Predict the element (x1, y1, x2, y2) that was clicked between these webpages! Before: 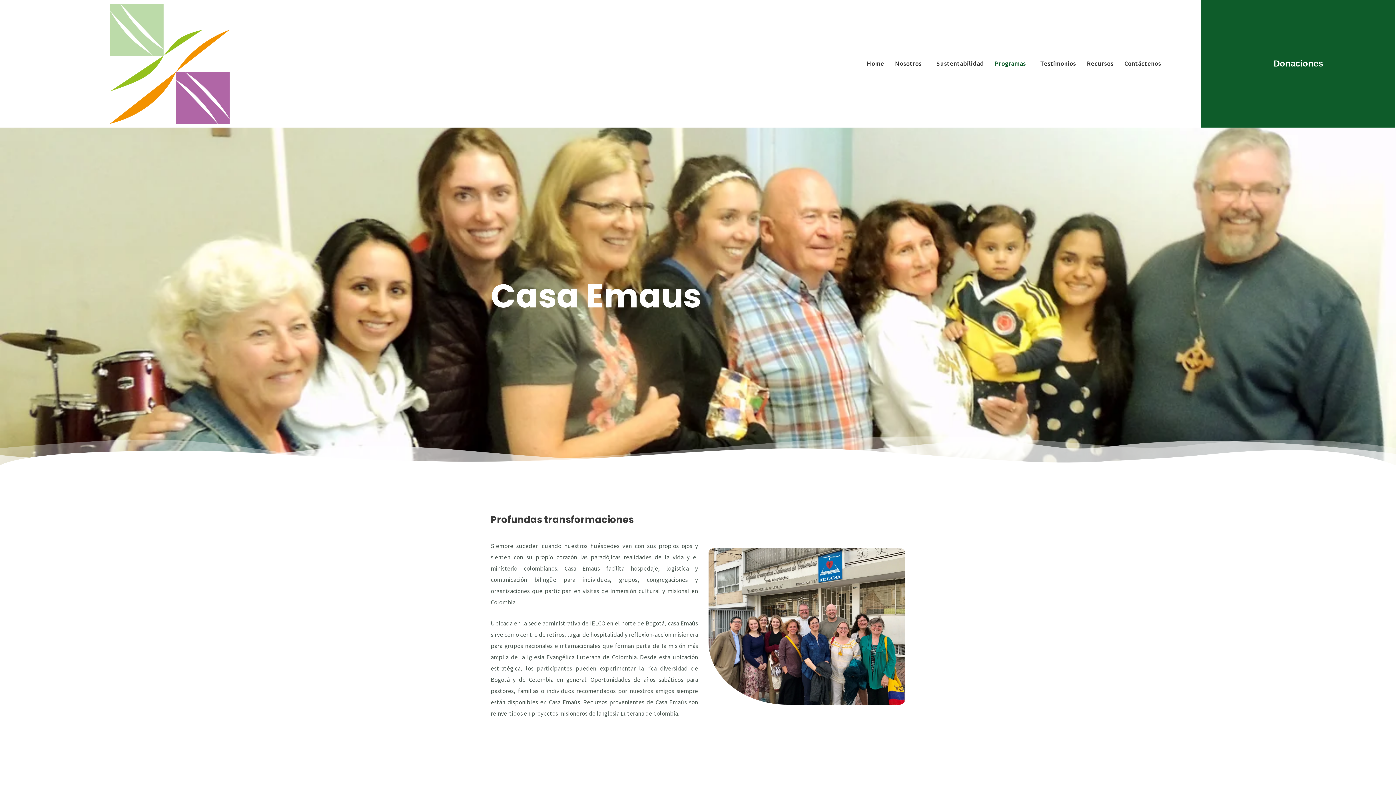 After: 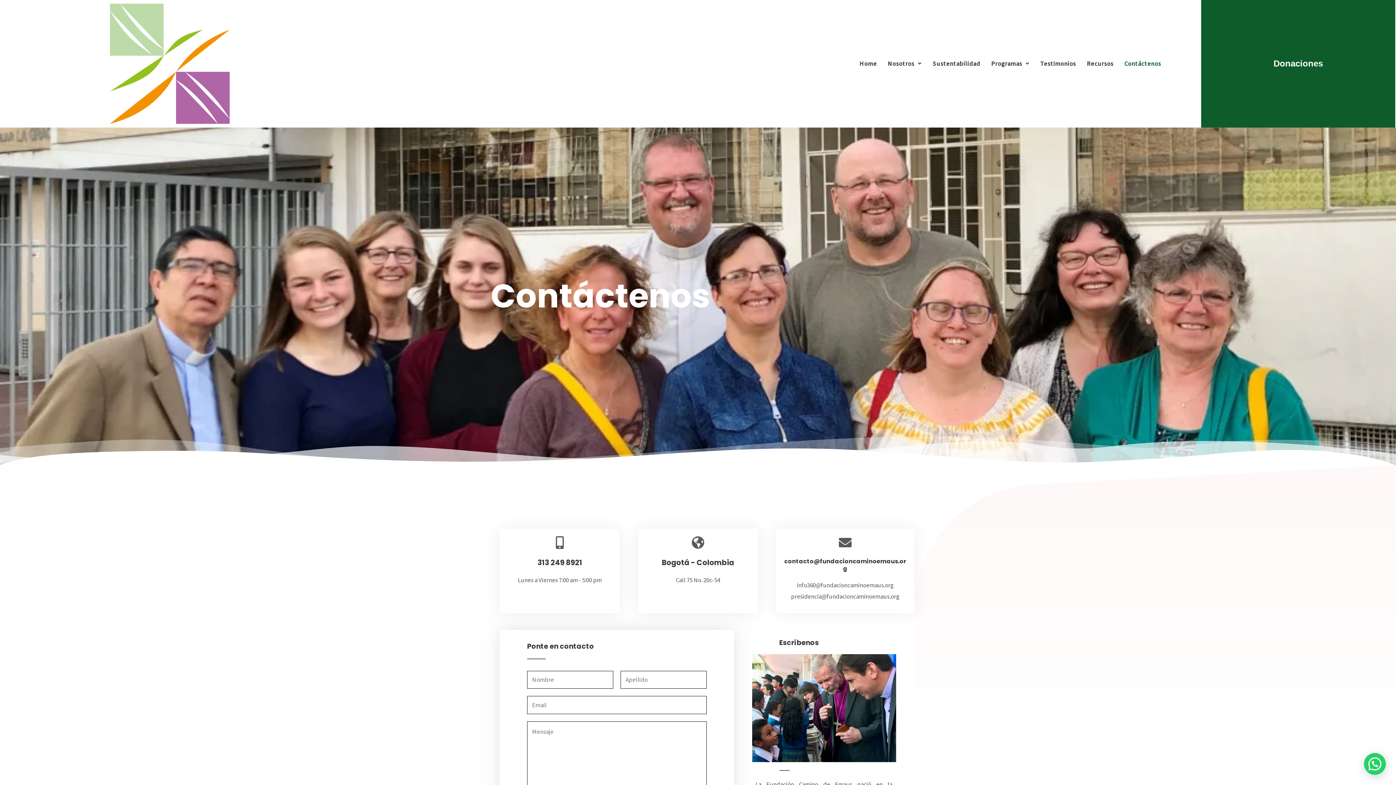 Action: label: Contáctenos bbox: (1119, 55, 1166, 72)